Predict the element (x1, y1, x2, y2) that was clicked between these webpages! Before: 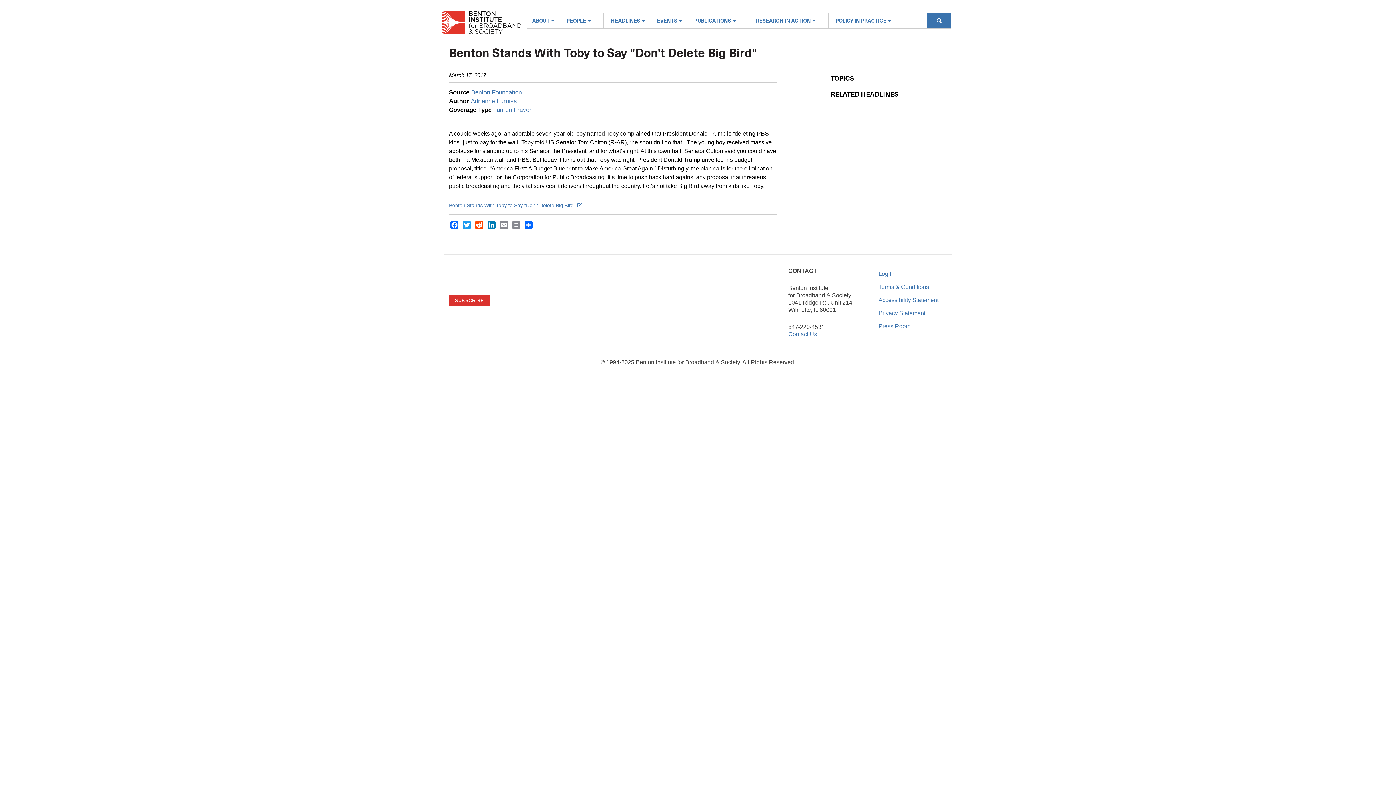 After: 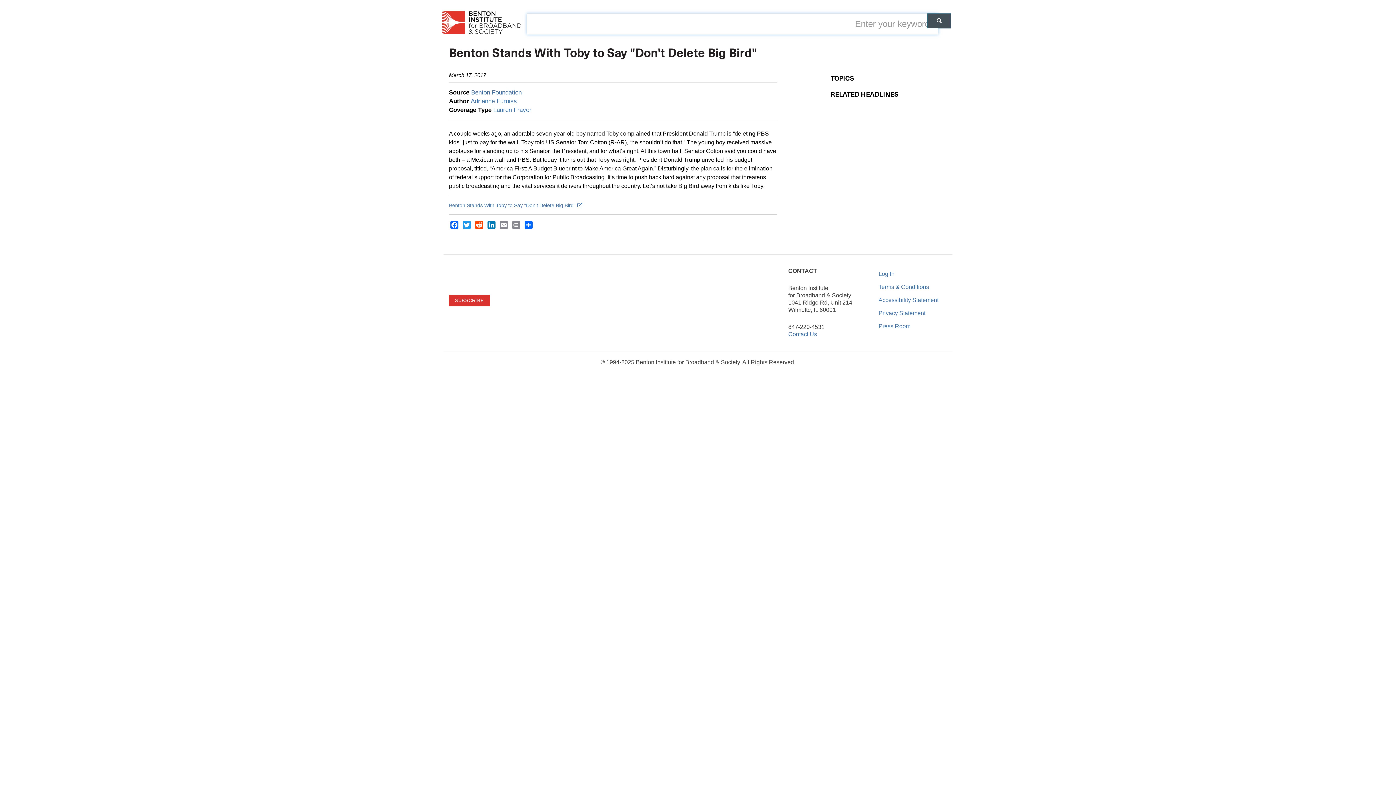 Action: bbox: (927, 13, 951, 28)